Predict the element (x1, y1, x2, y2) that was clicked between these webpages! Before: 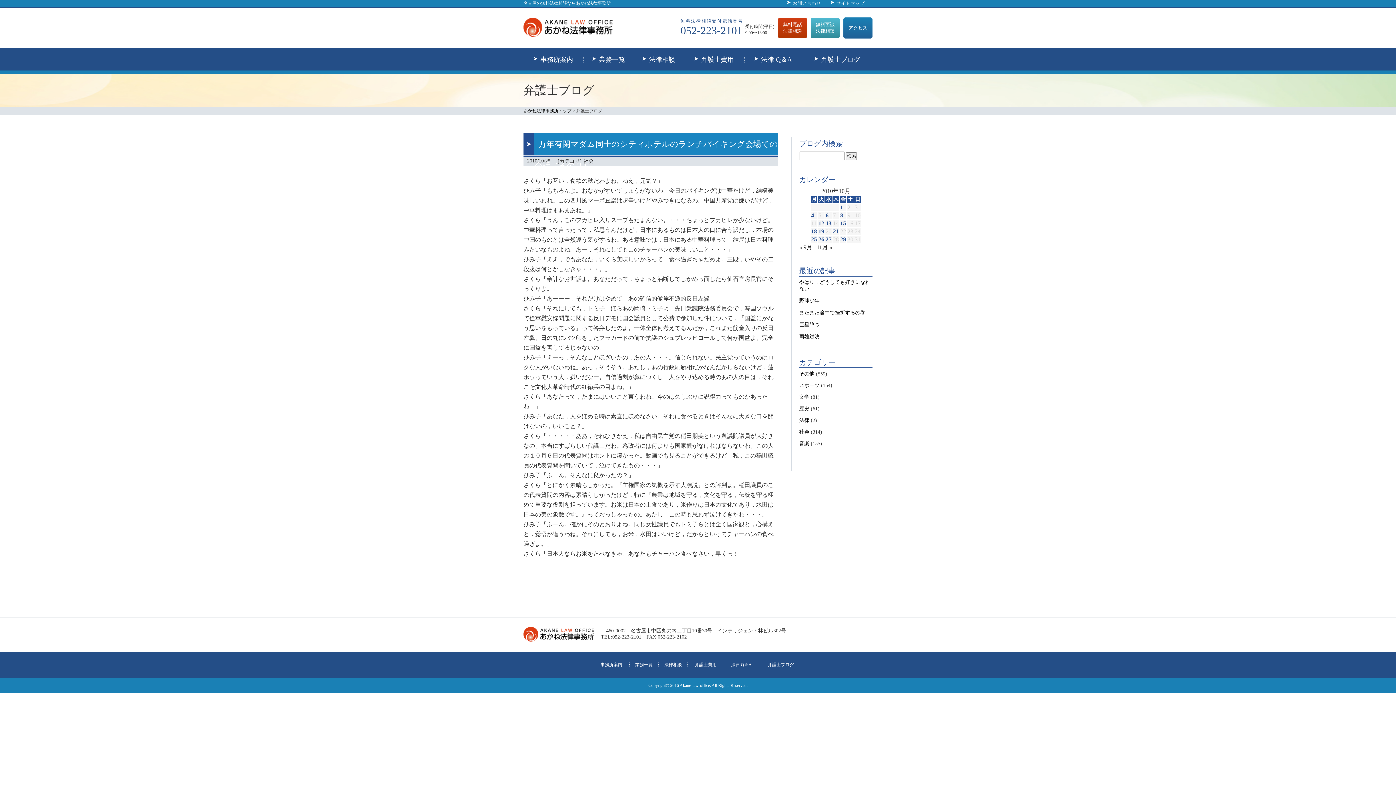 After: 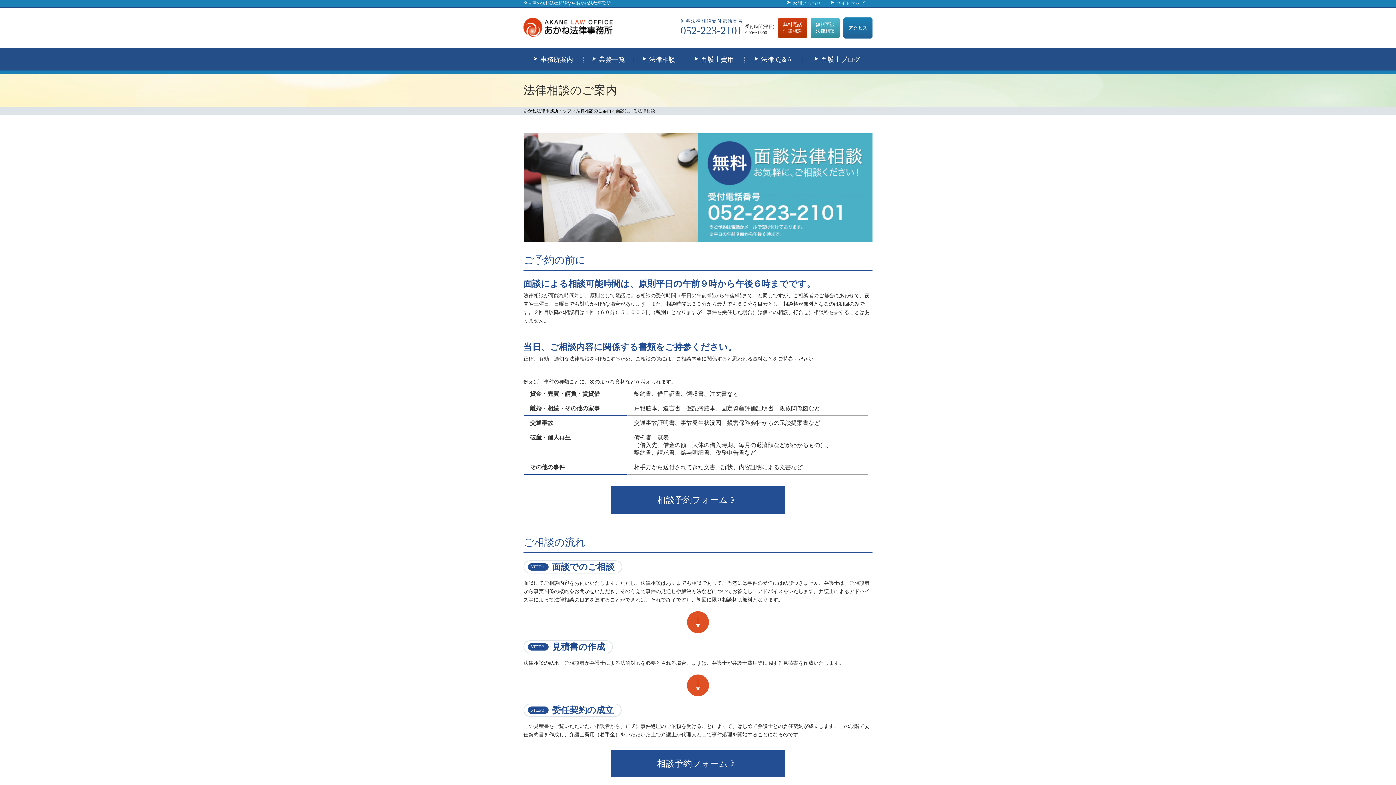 Action: bbox: (810, 17, 840, 38) label: 無料面談
法律相談